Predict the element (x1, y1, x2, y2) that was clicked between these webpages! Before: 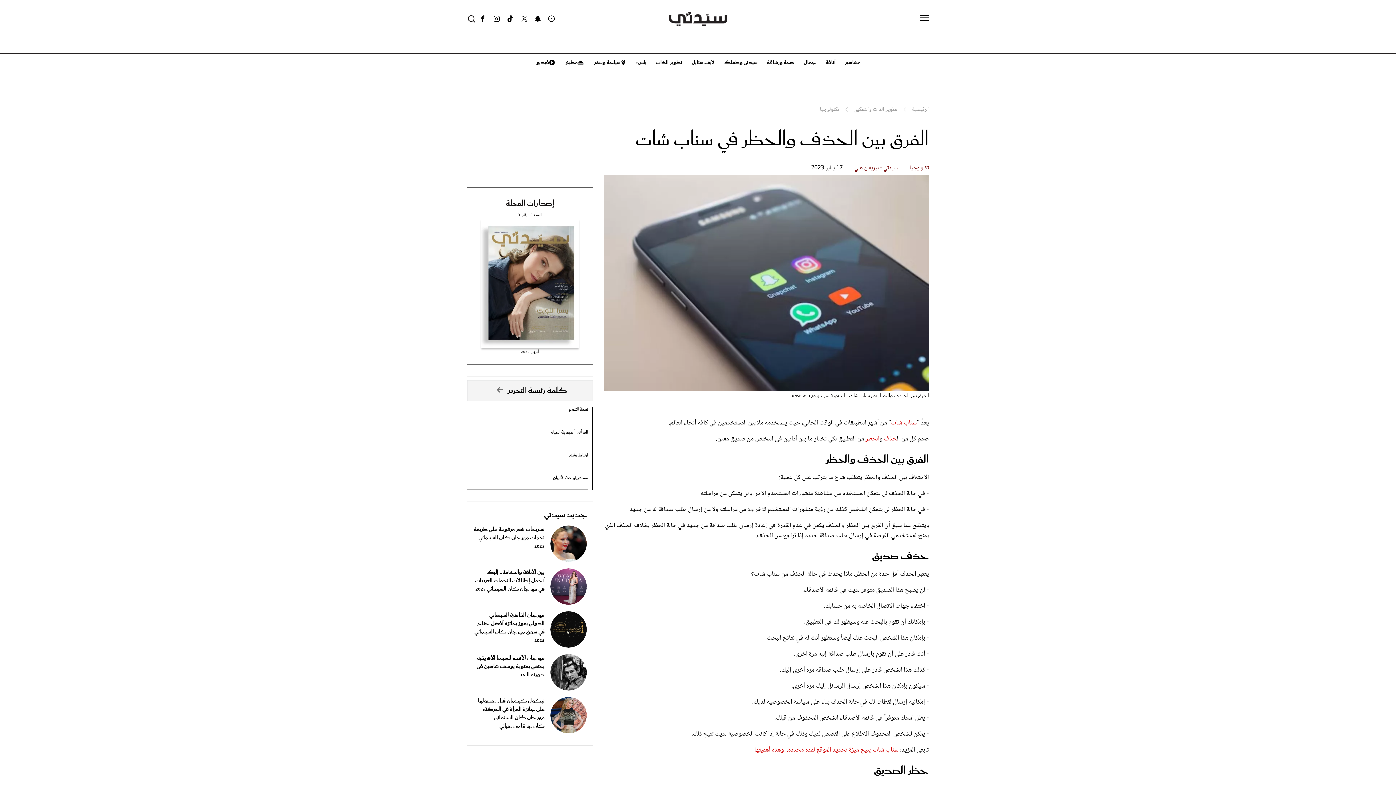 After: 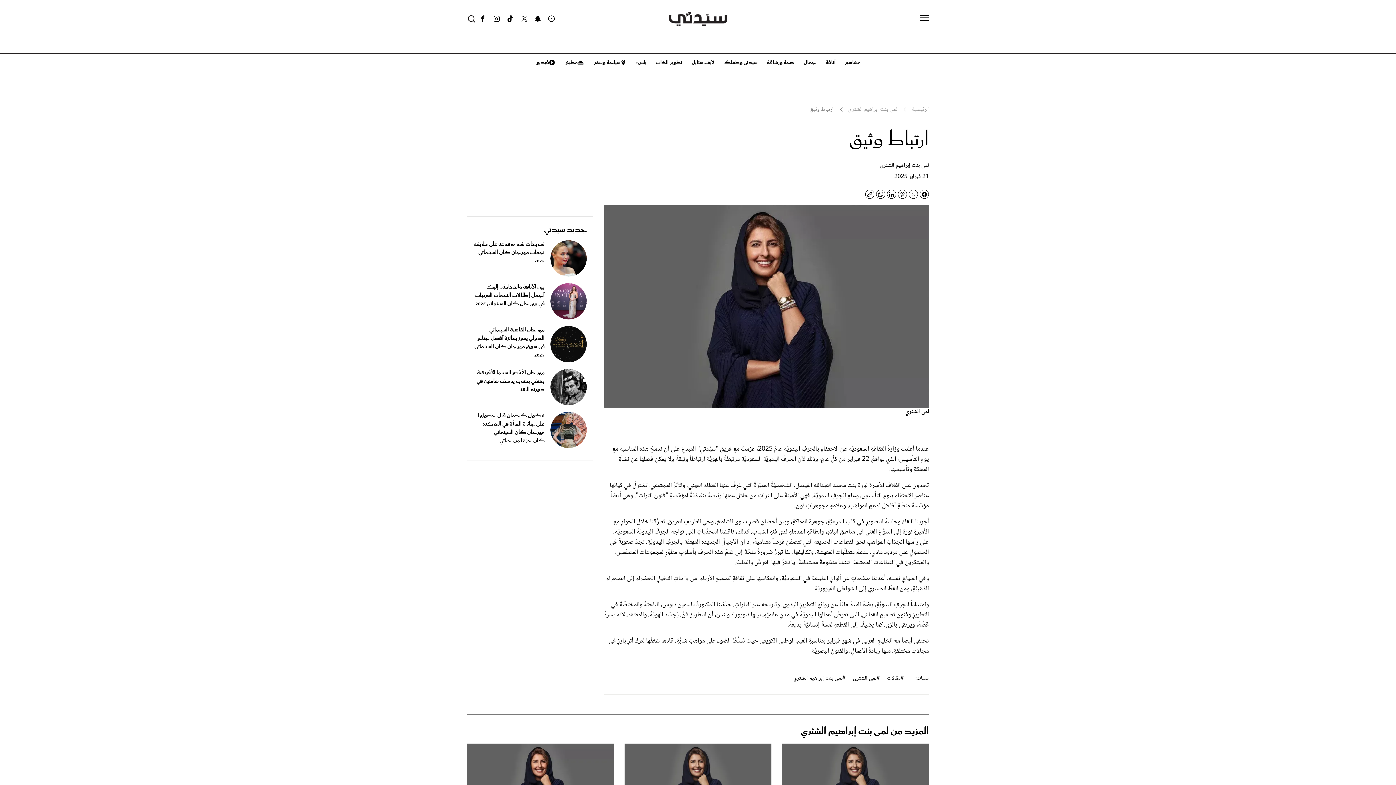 Action: bbox: (569, 451, 588, 459) label: ارتباط وثيق